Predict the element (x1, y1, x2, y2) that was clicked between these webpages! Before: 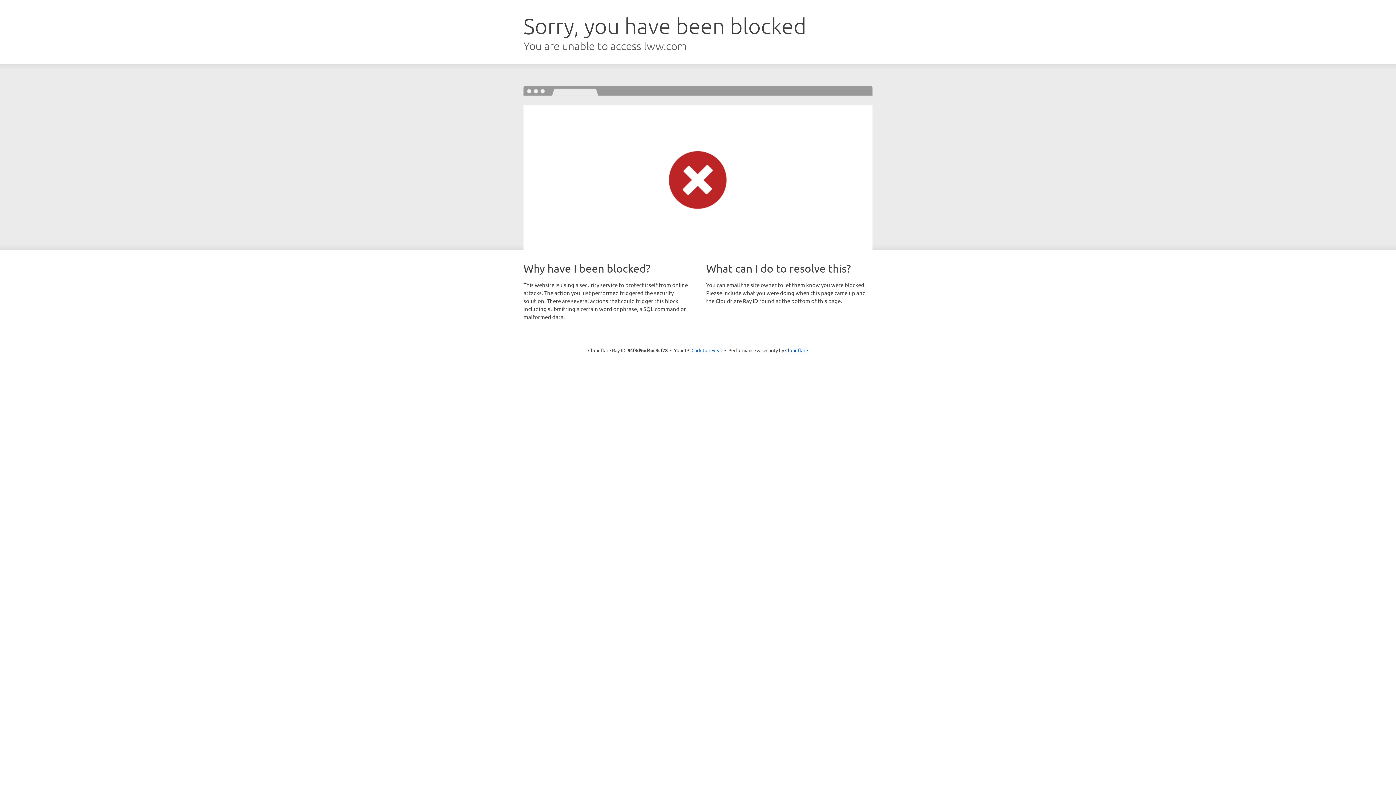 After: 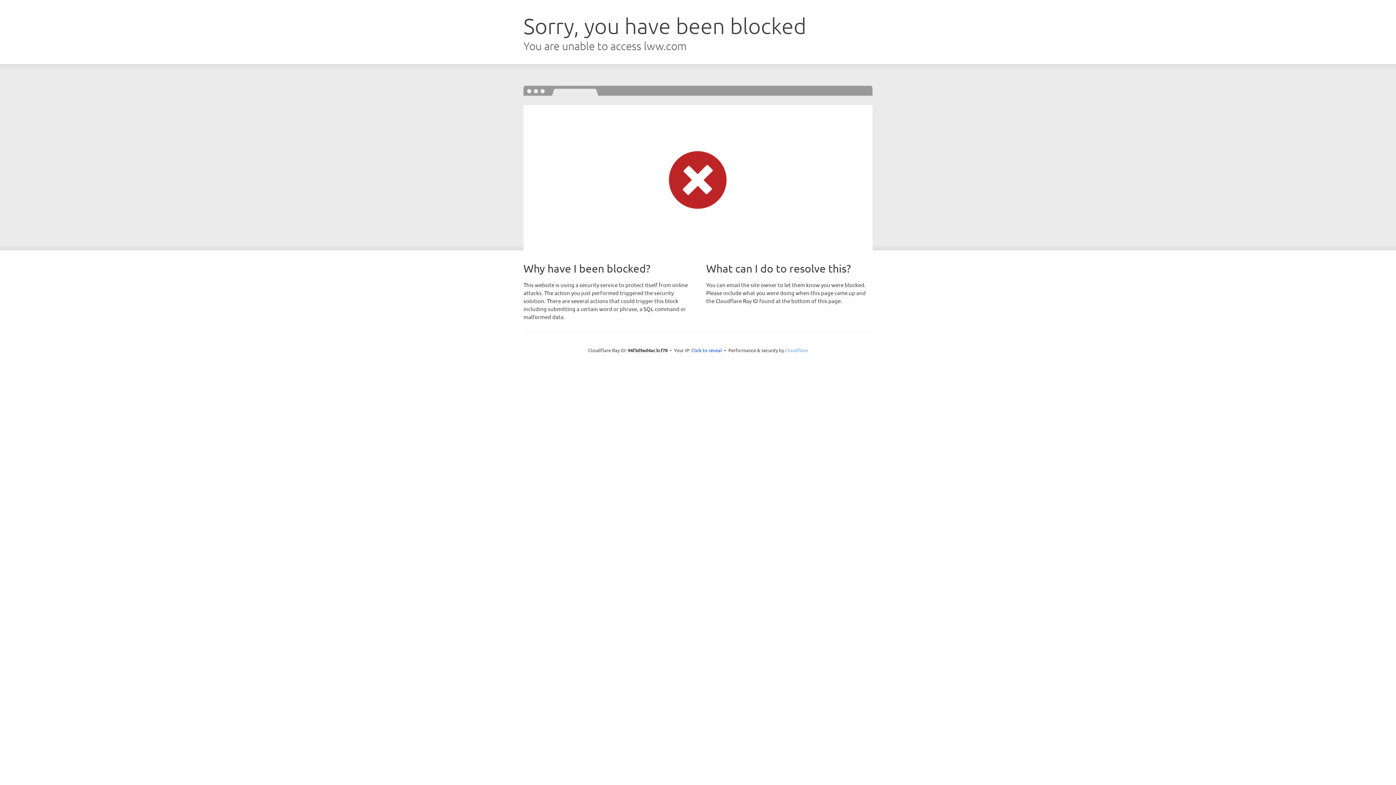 Action: label: Cloudflare bbox: (785, 347, 808, 353)